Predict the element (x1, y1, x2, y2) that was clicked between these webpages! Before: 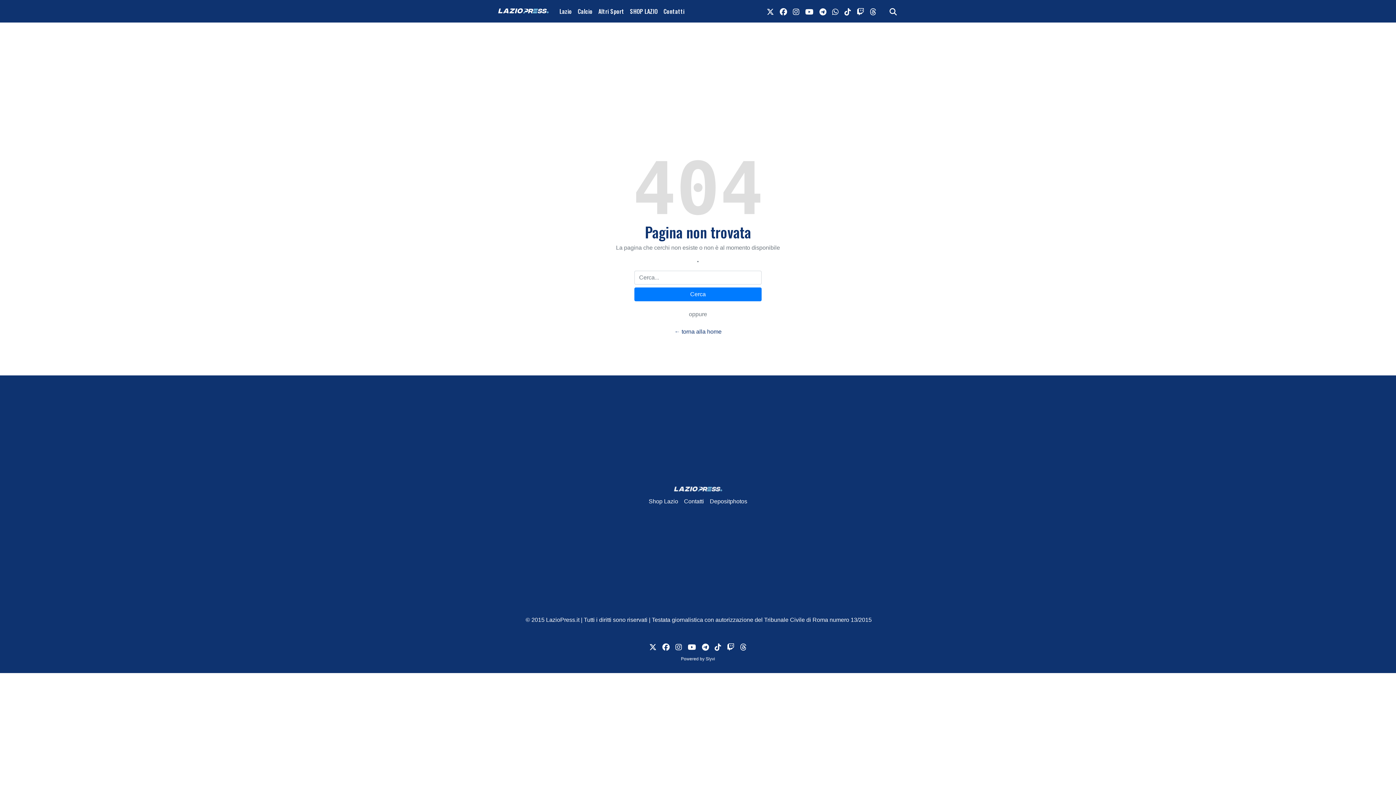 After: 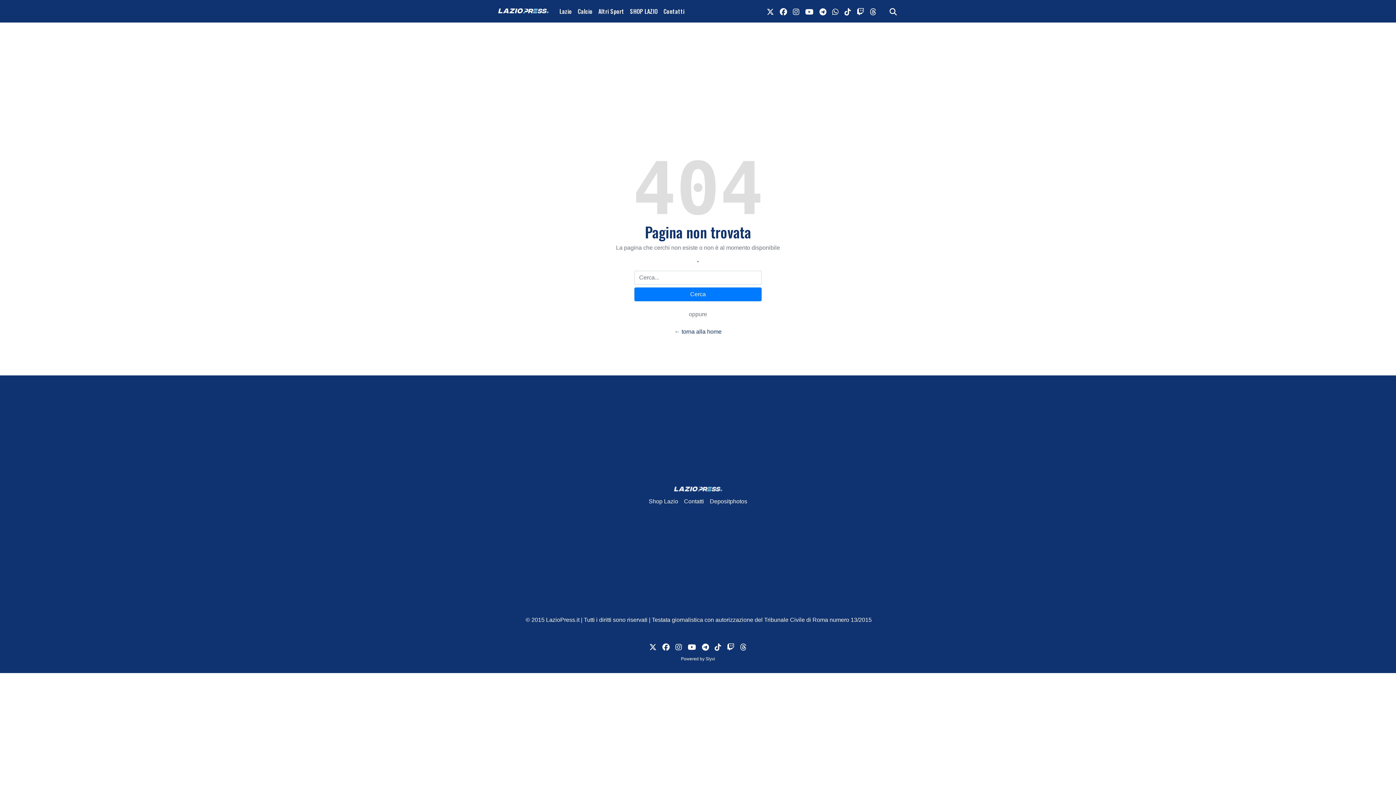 Action: bbox: (705, 656, 715, 661) label: Slyvi